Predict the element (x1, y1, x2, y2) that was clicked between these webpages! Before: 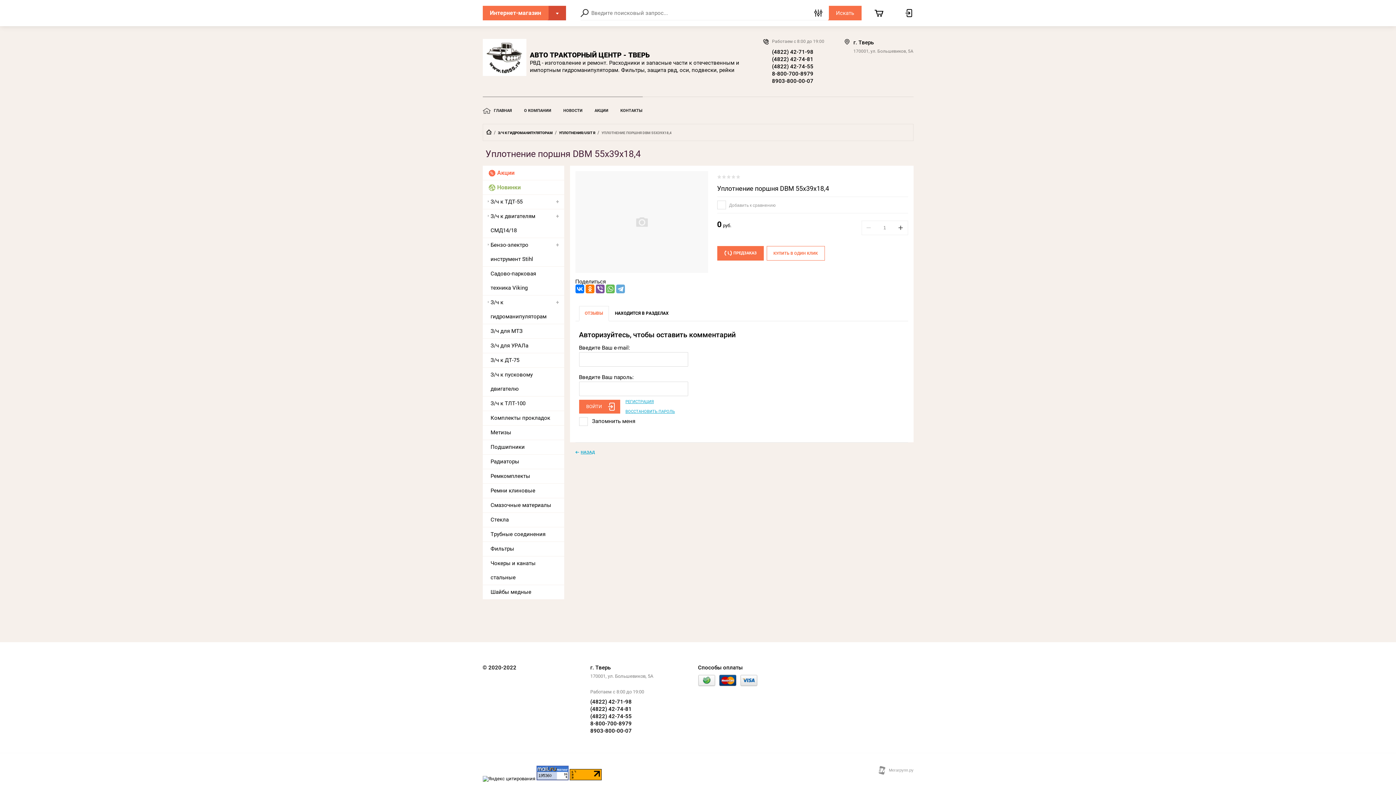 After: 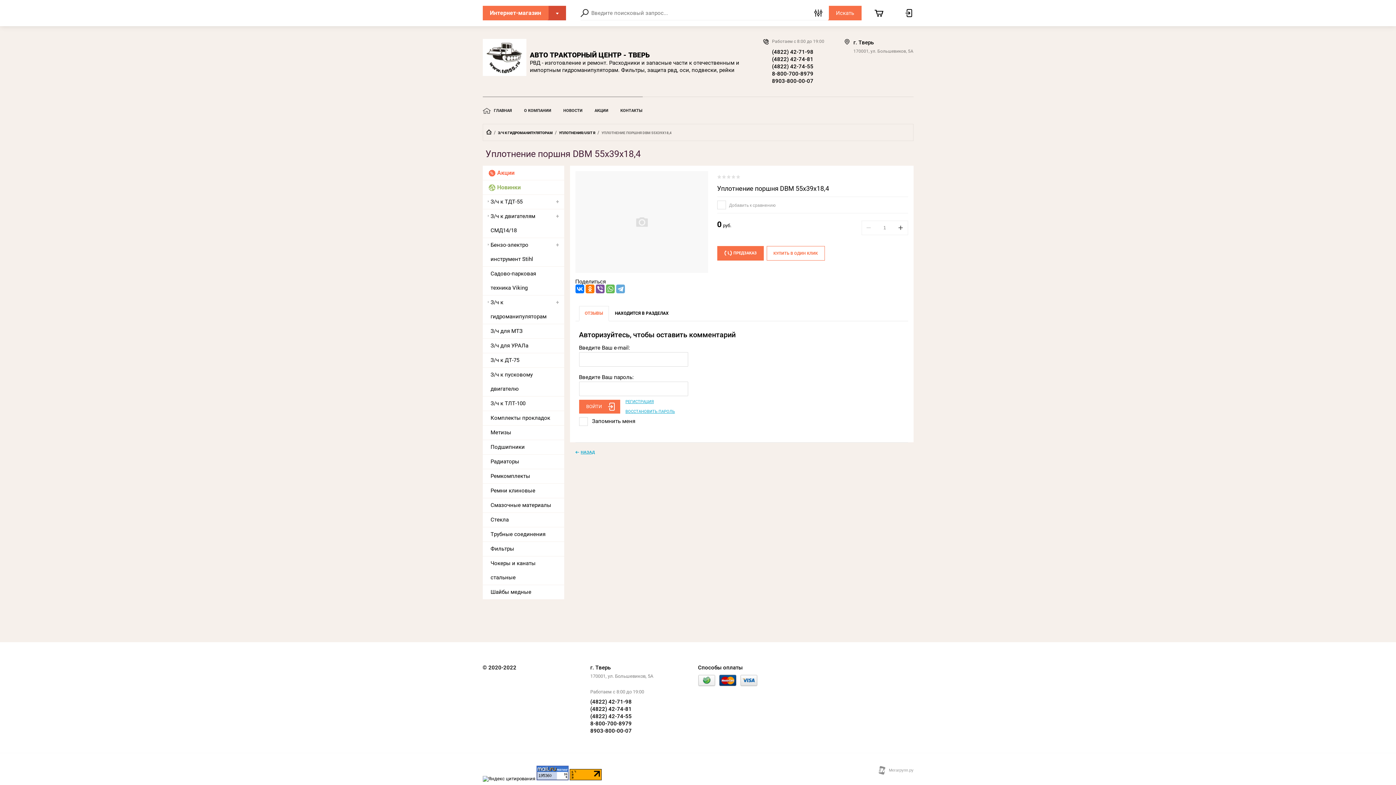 Action: bbox: (579, 306, 608, 320) label: ОТЗЫВЫ